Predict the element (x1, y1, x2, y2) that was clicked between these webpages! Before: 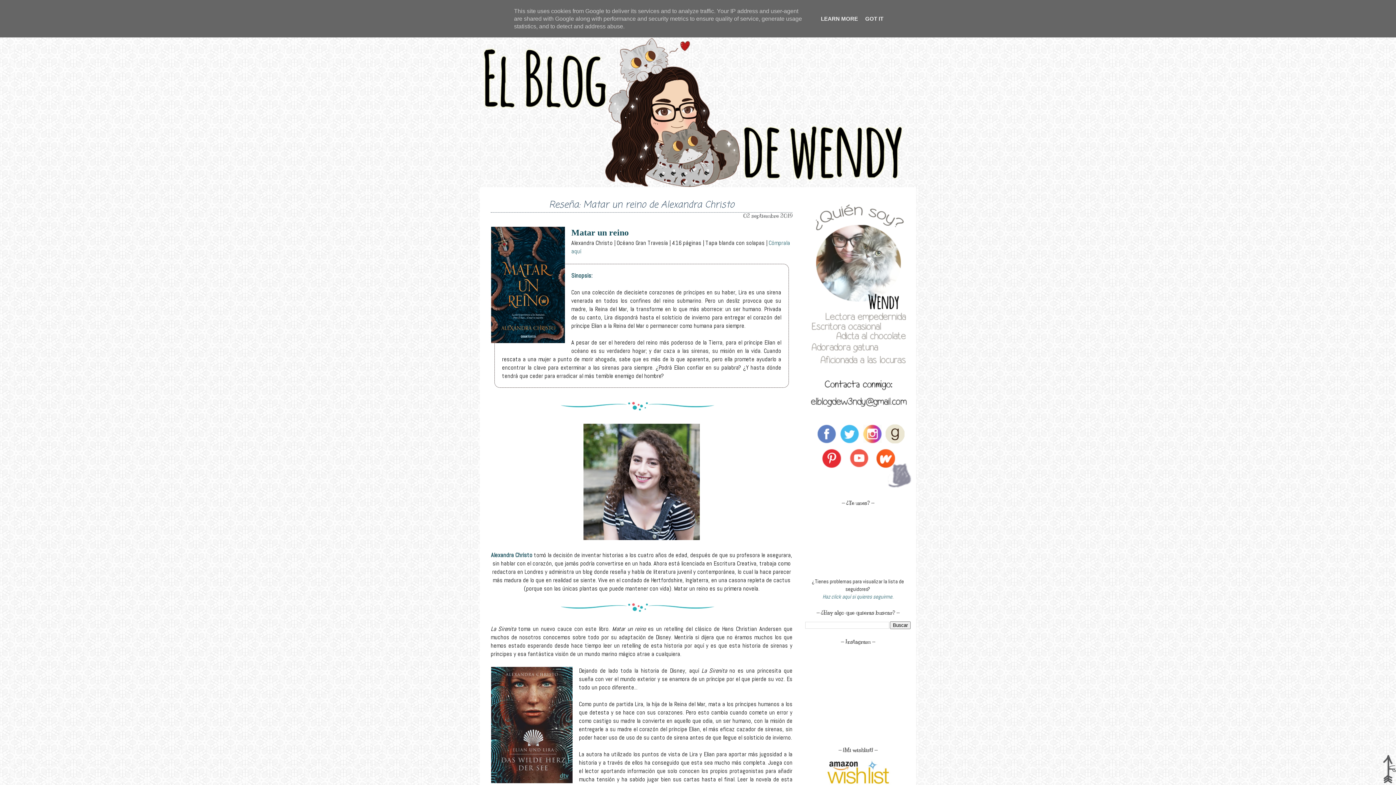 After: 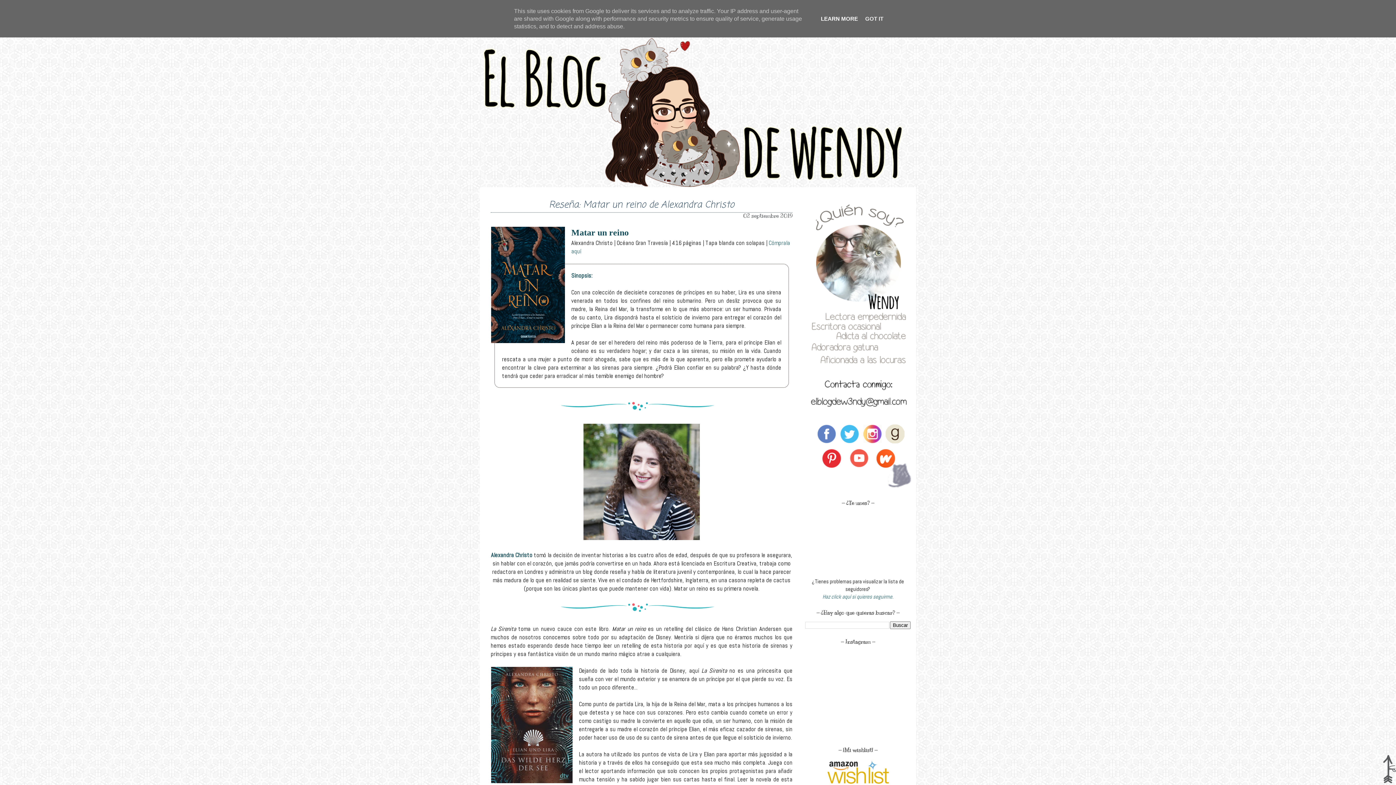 Action: bbox: (818, 15, 860, 21) label: LEARN MORE